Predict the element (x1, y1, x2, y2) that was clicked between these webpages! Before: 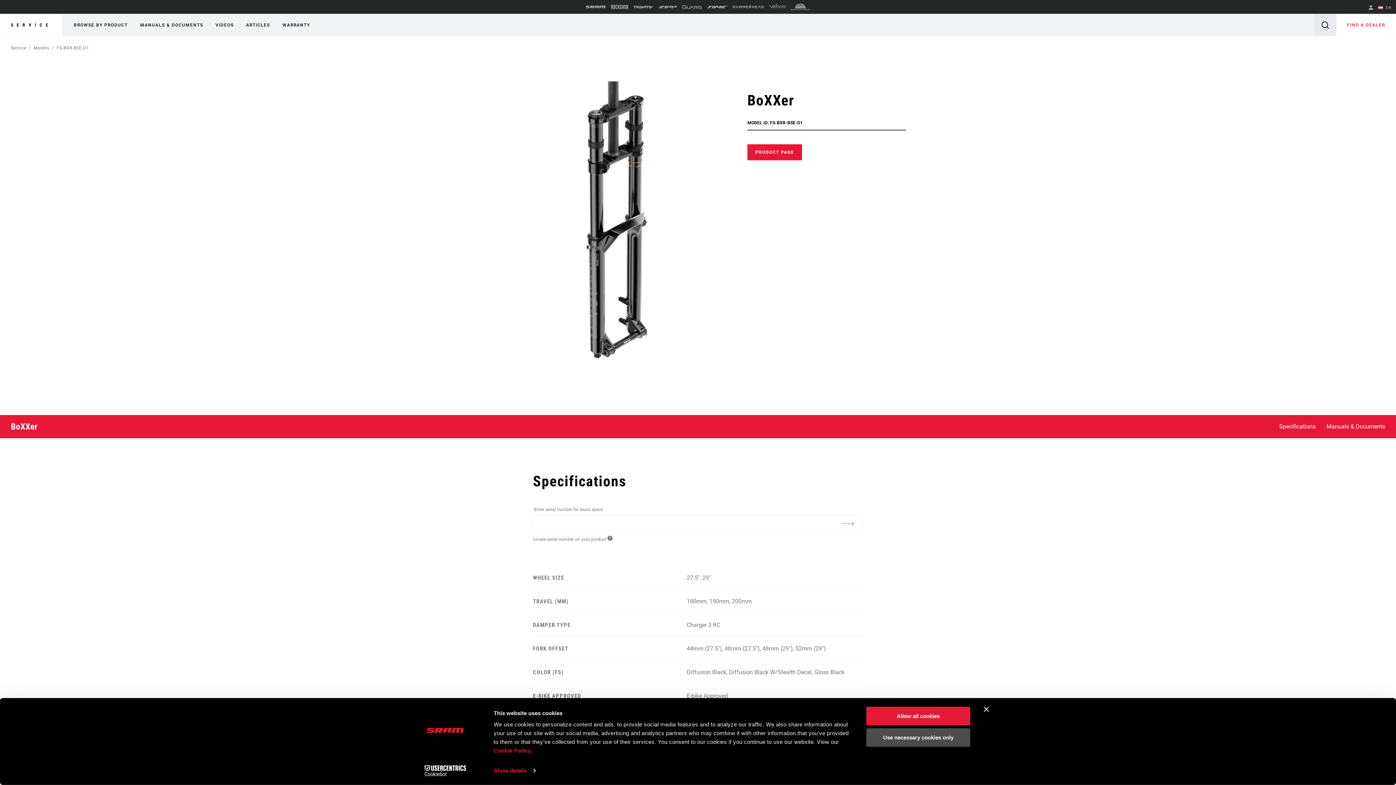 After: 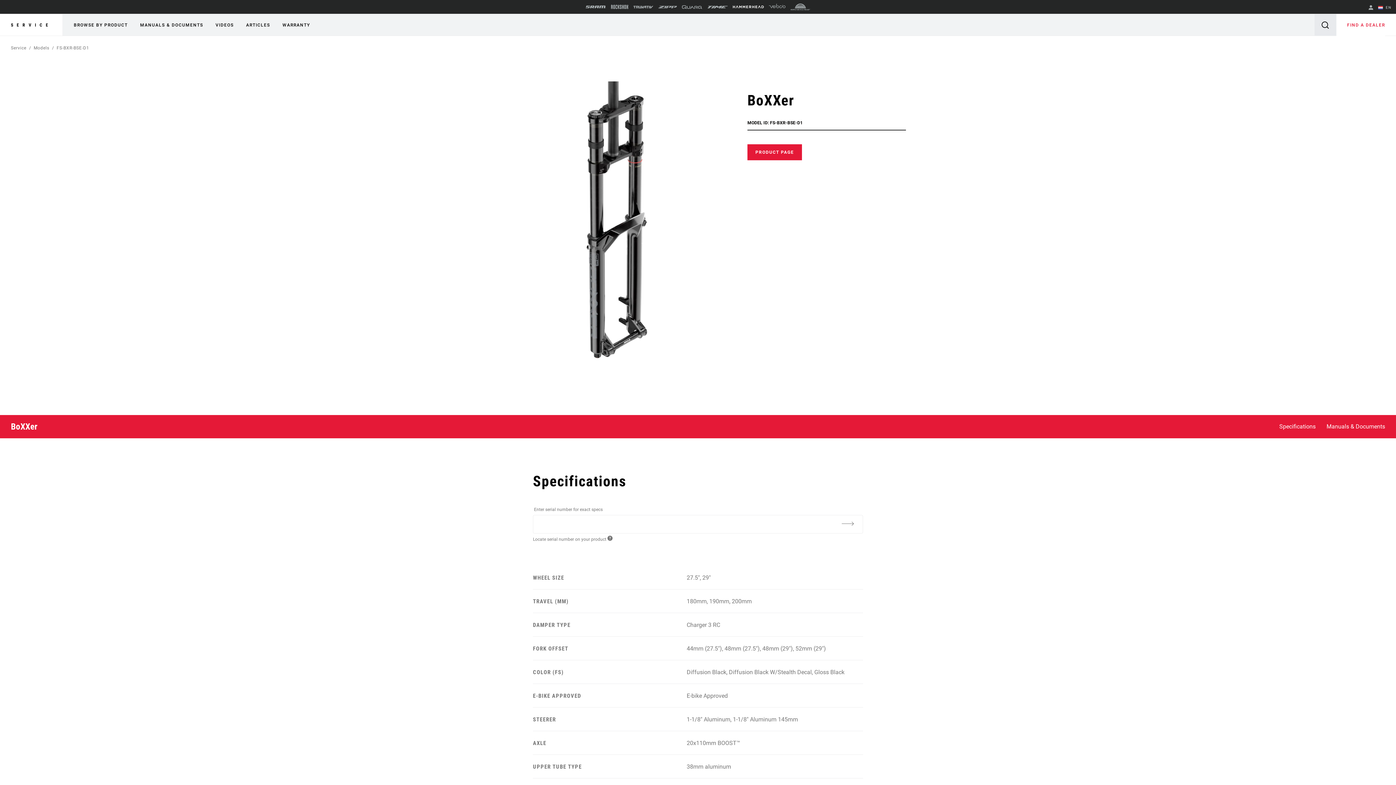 Action: bbox: (733, 1, 764, 12)